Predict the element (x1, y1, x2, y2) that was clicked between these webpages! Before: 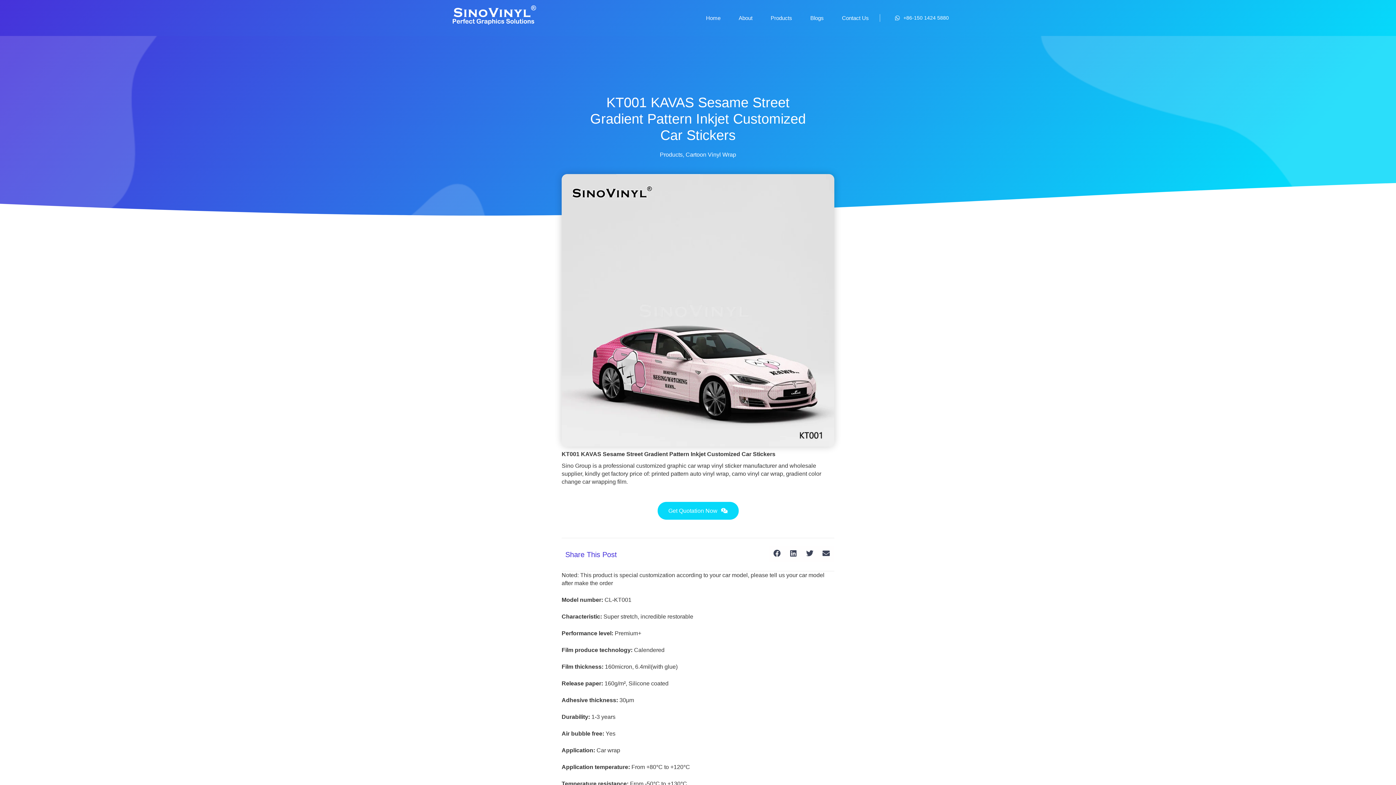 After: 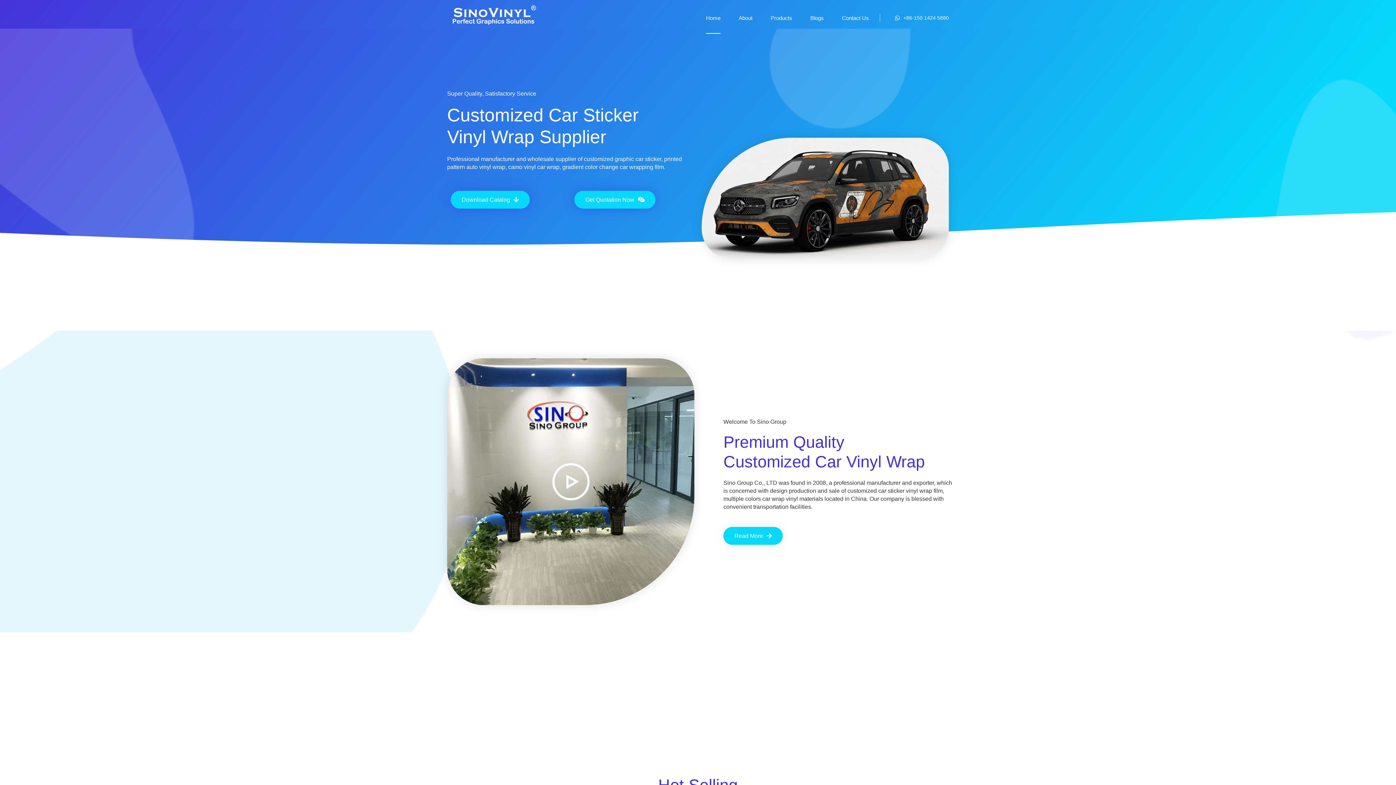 Action: bbox: (447, 3, 541, 32)